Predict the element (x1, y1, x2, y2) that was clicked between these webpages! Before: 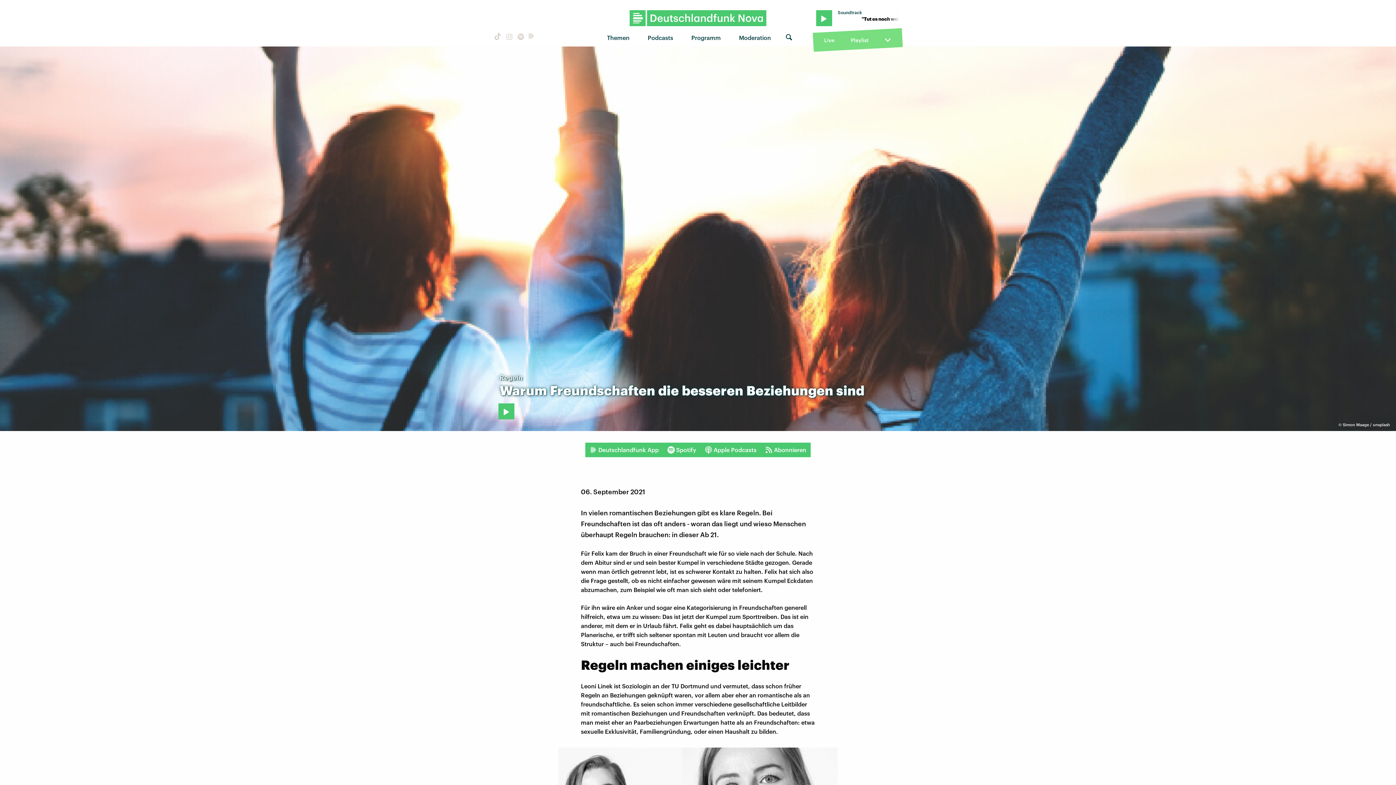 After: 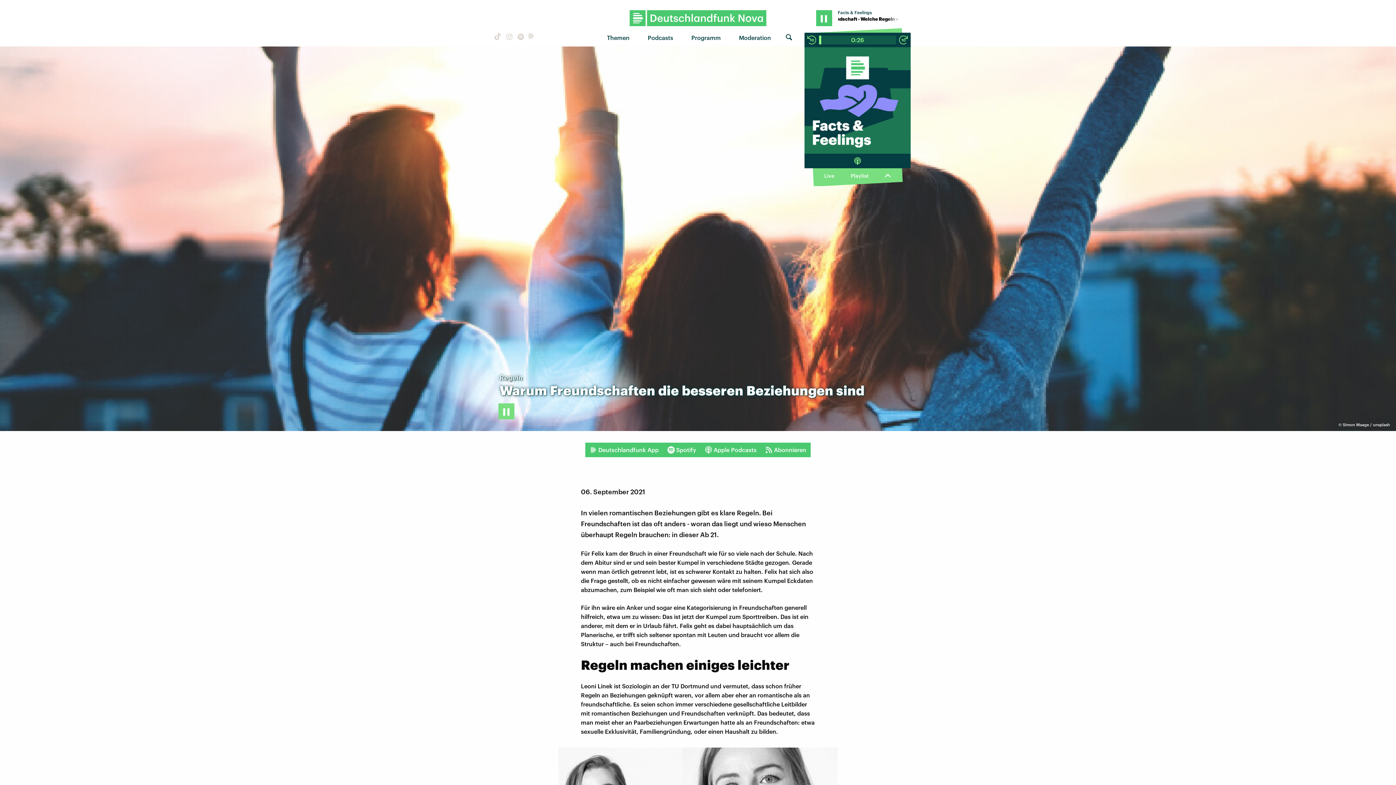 Action: bbox: (498, 403, 514, 419)